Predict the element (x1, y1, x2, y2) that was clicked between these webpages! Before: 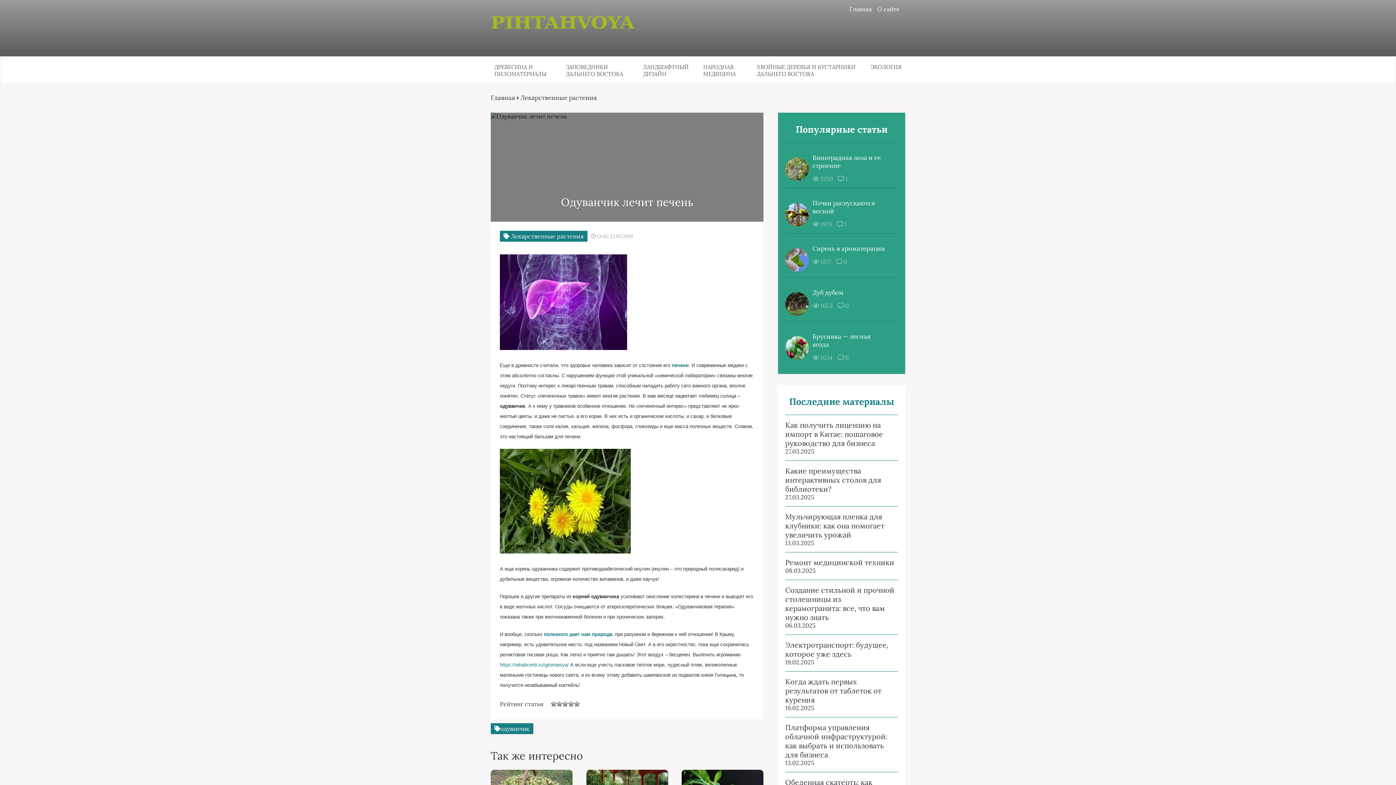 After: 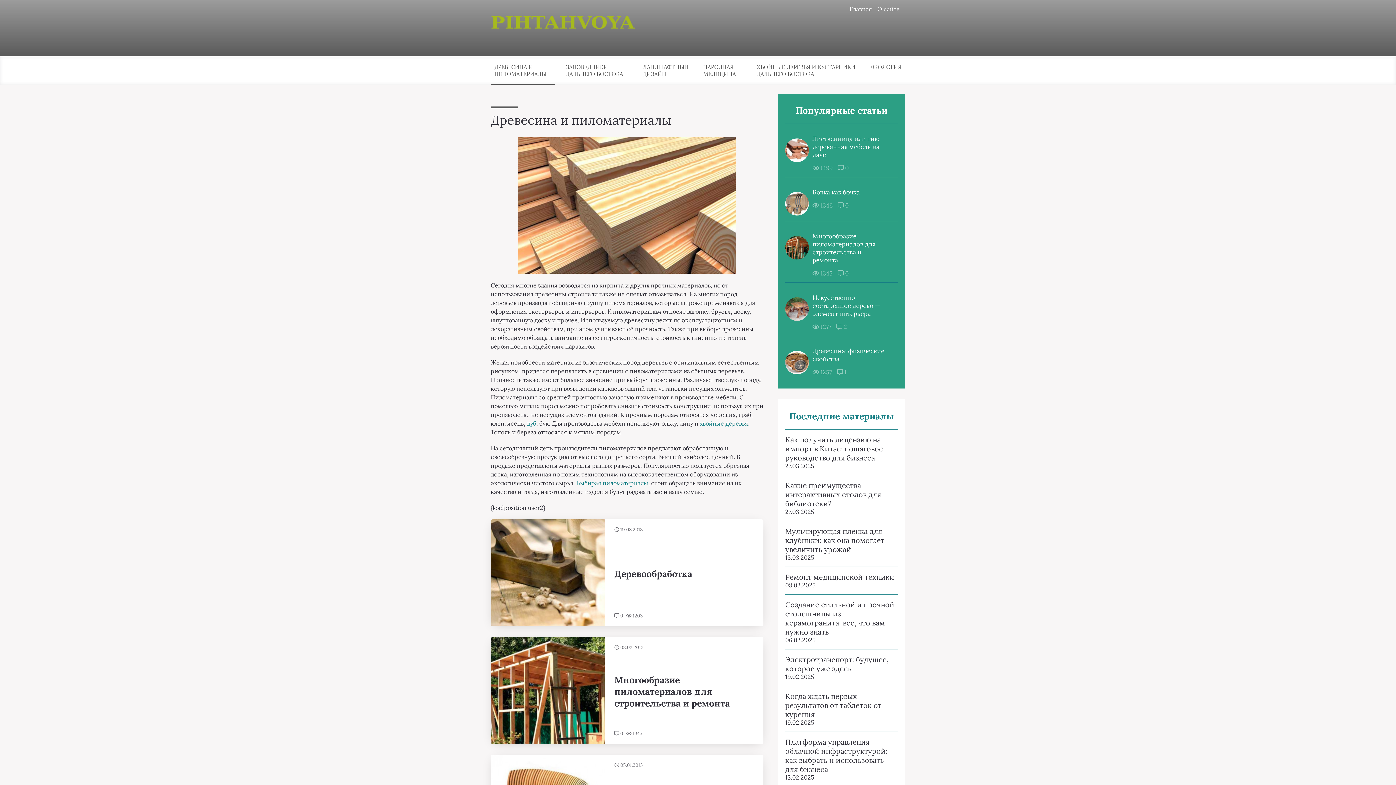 Action: label: ДРЕВЕСИНА И ПИЛОМАТЕРИАЛЫ bbox: (490, 63, 555, 77)